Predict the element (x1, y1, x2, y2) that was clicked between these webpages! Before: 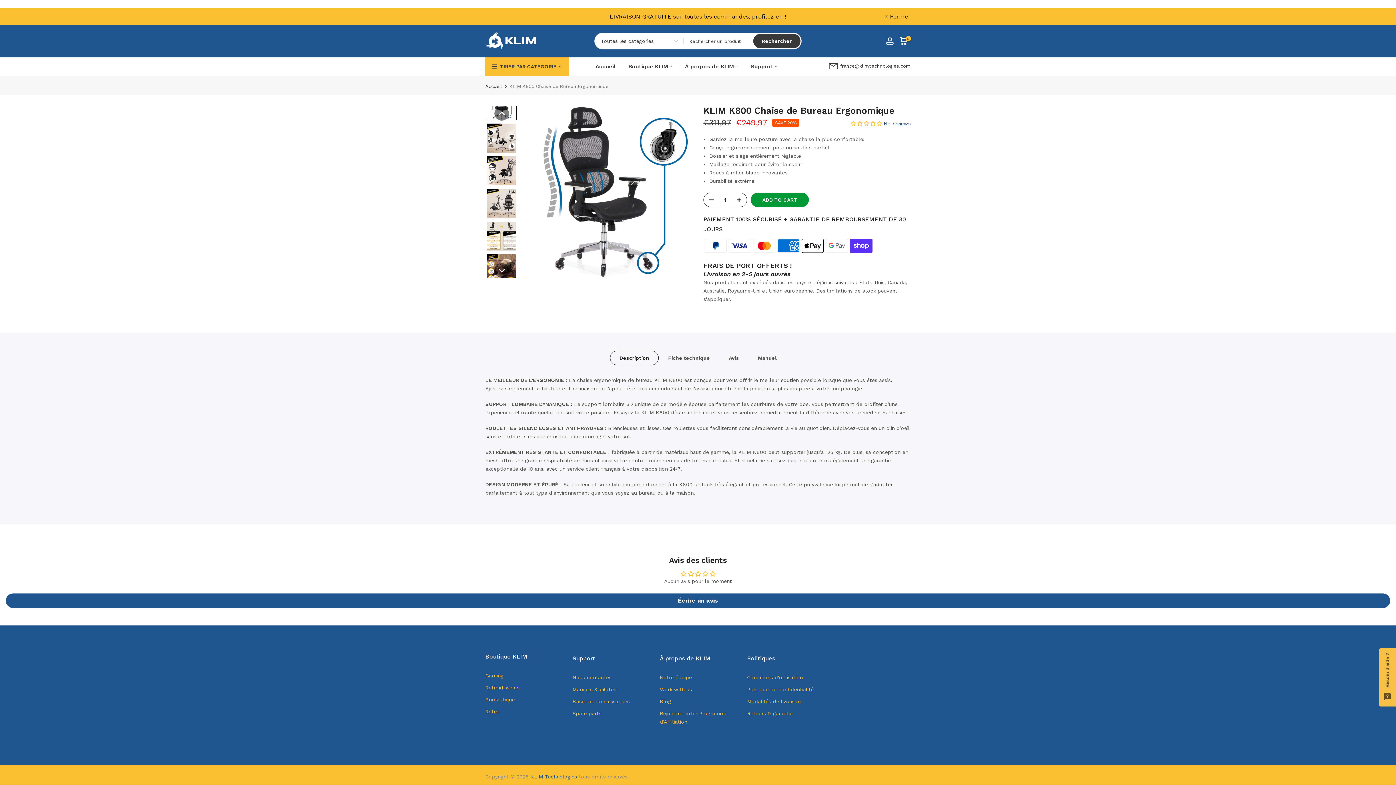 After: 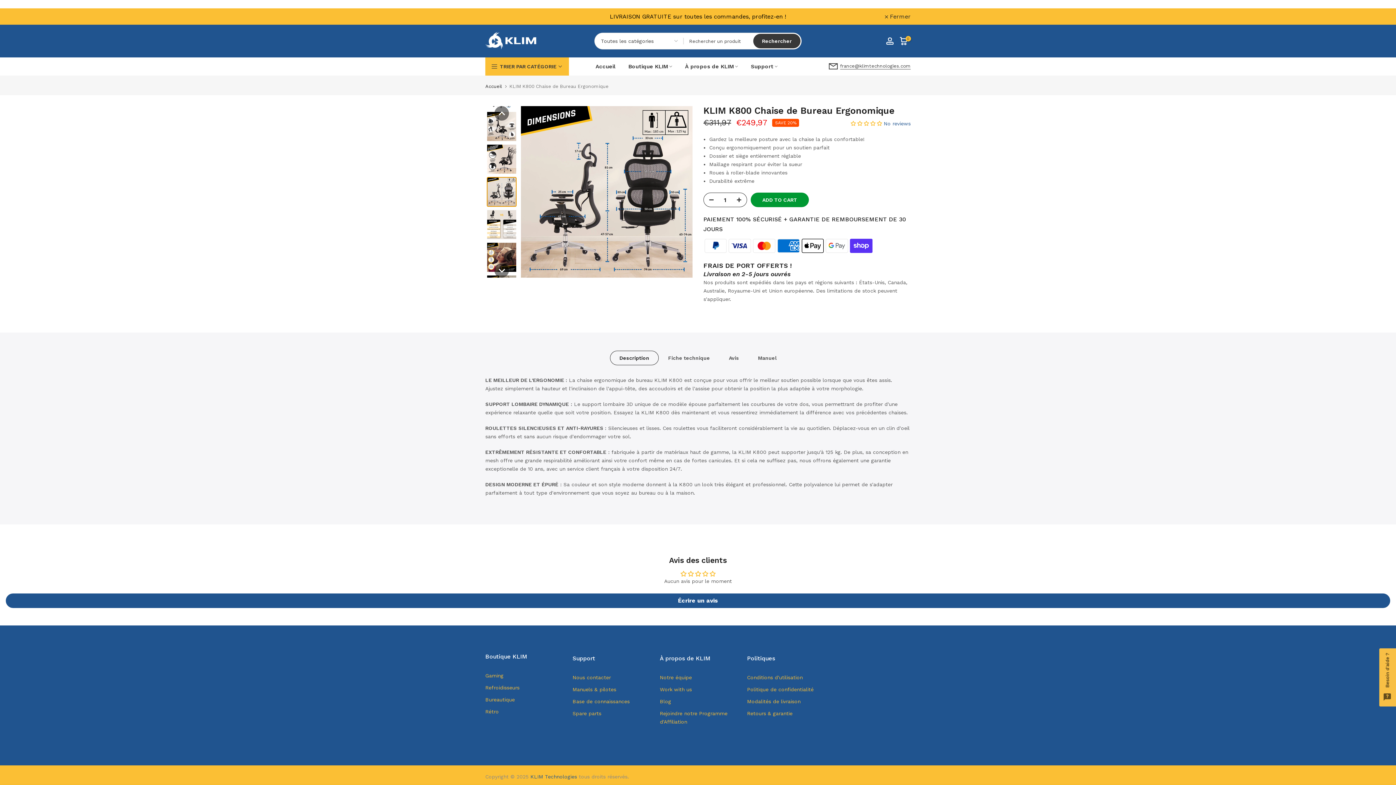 Action: bbox: (486, 188, 516, 218)